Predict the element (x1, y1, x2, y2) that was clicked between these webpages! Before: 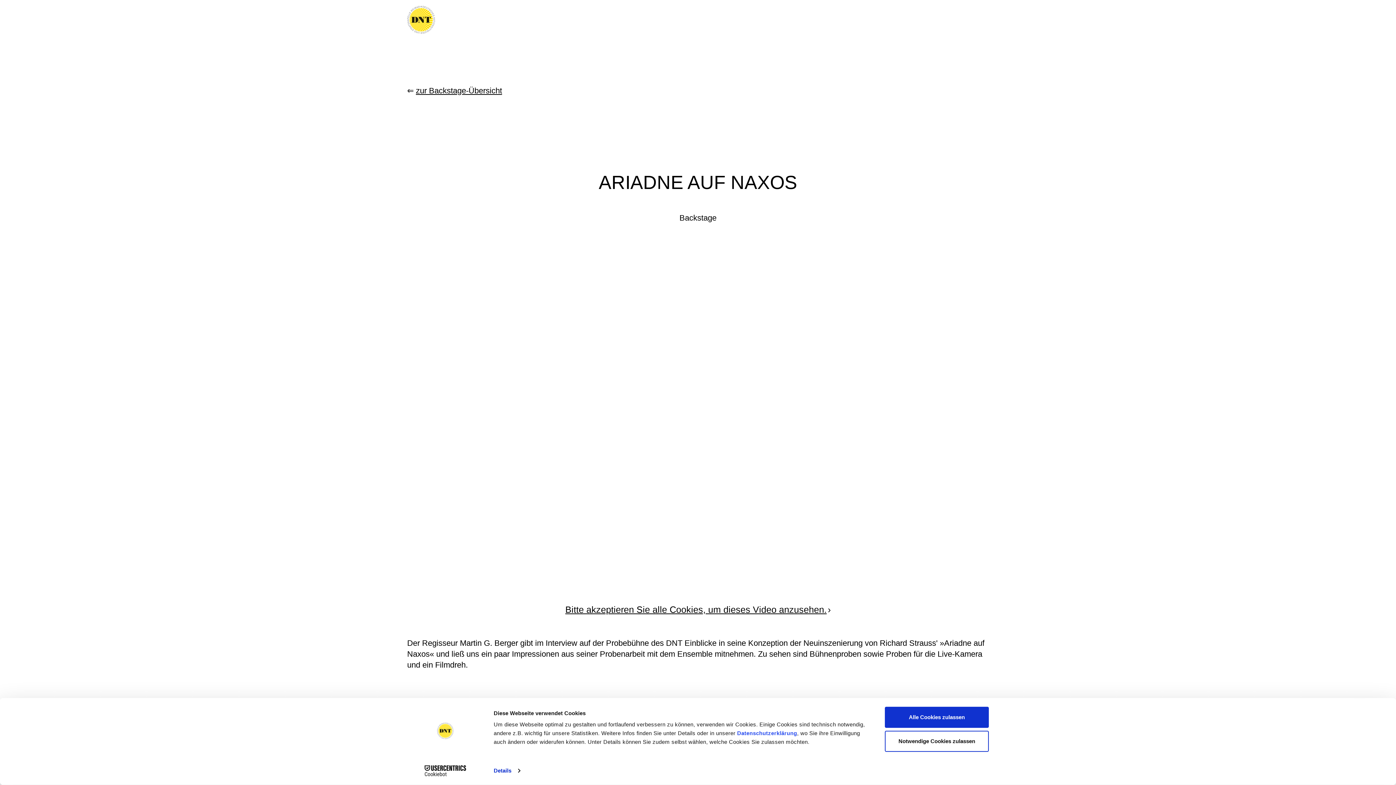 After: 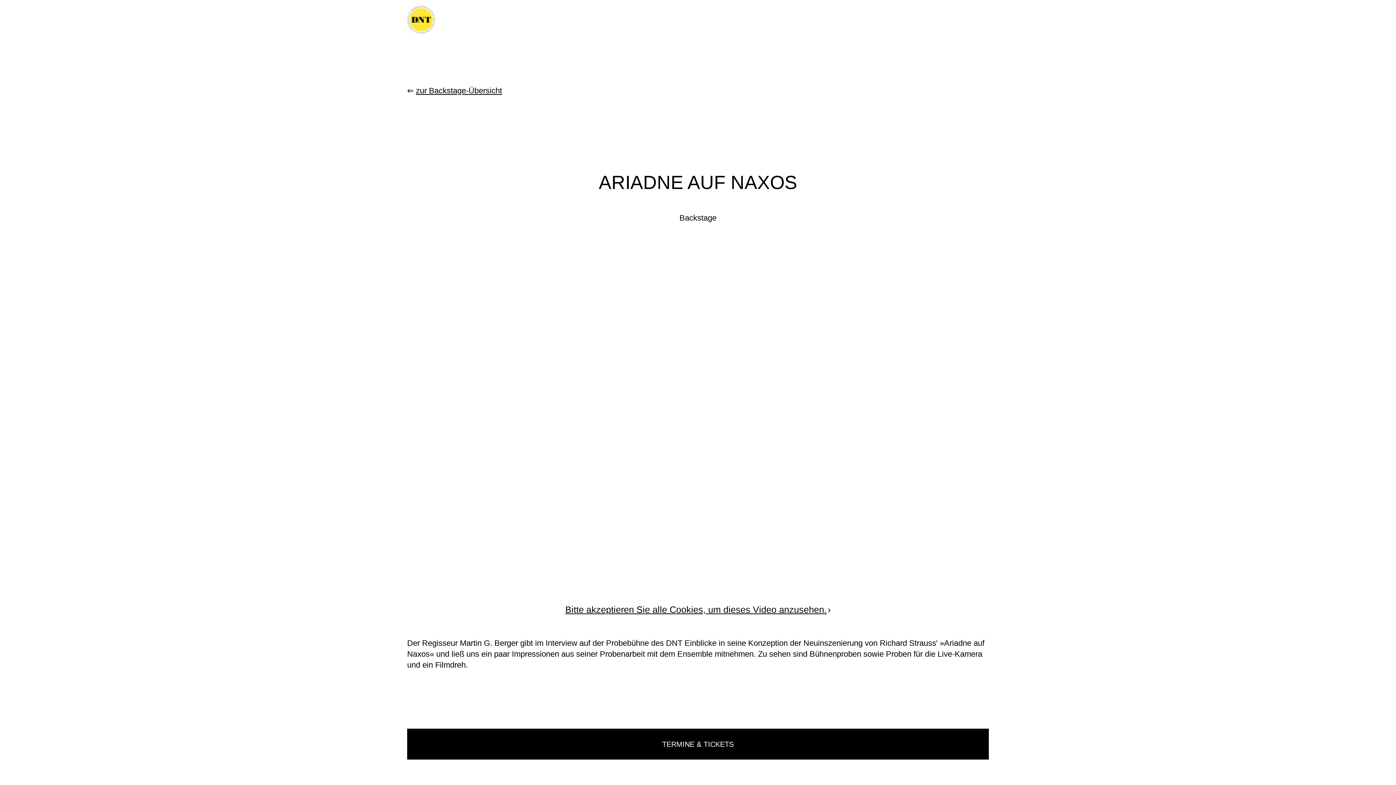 Action: label: Notwendige Cookies zulassen bbox: (885, 731, 989, 752)